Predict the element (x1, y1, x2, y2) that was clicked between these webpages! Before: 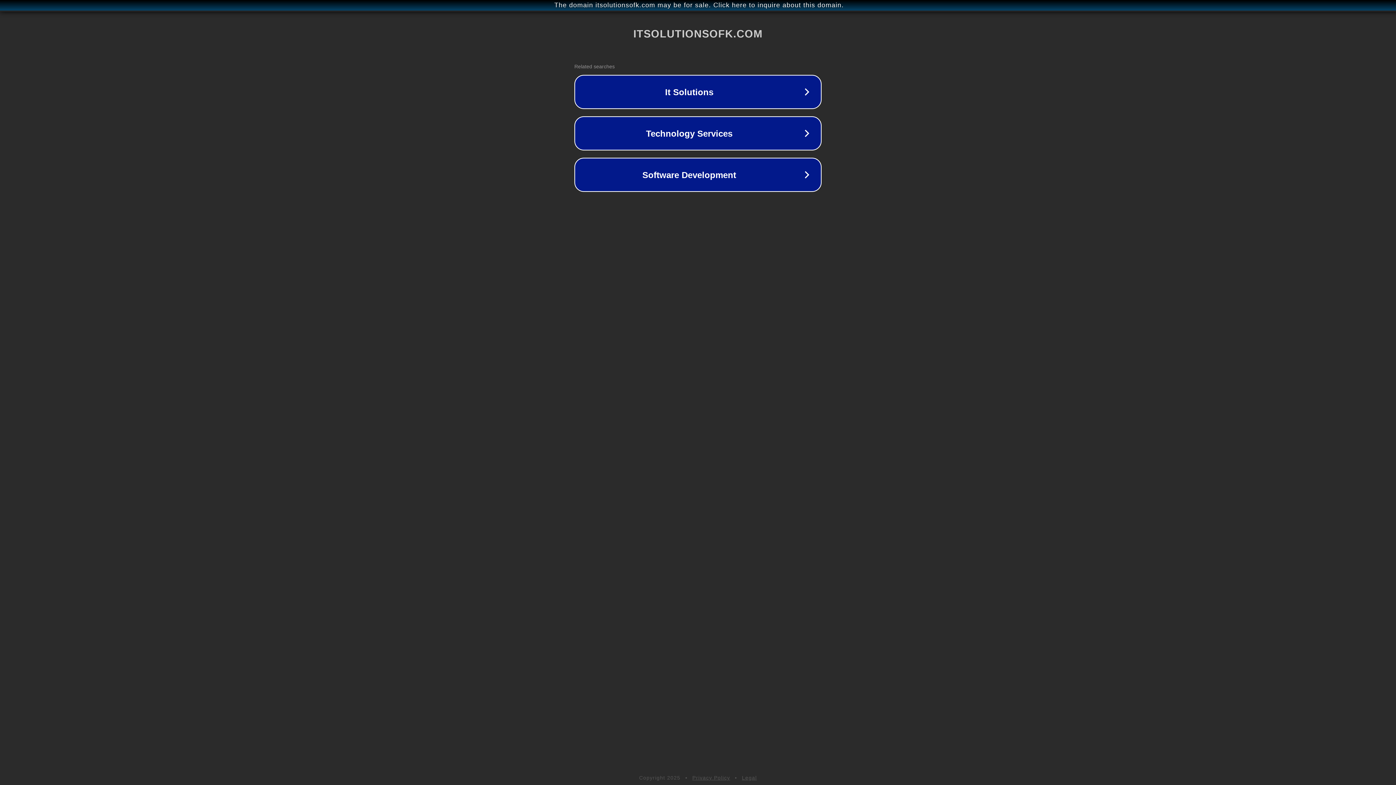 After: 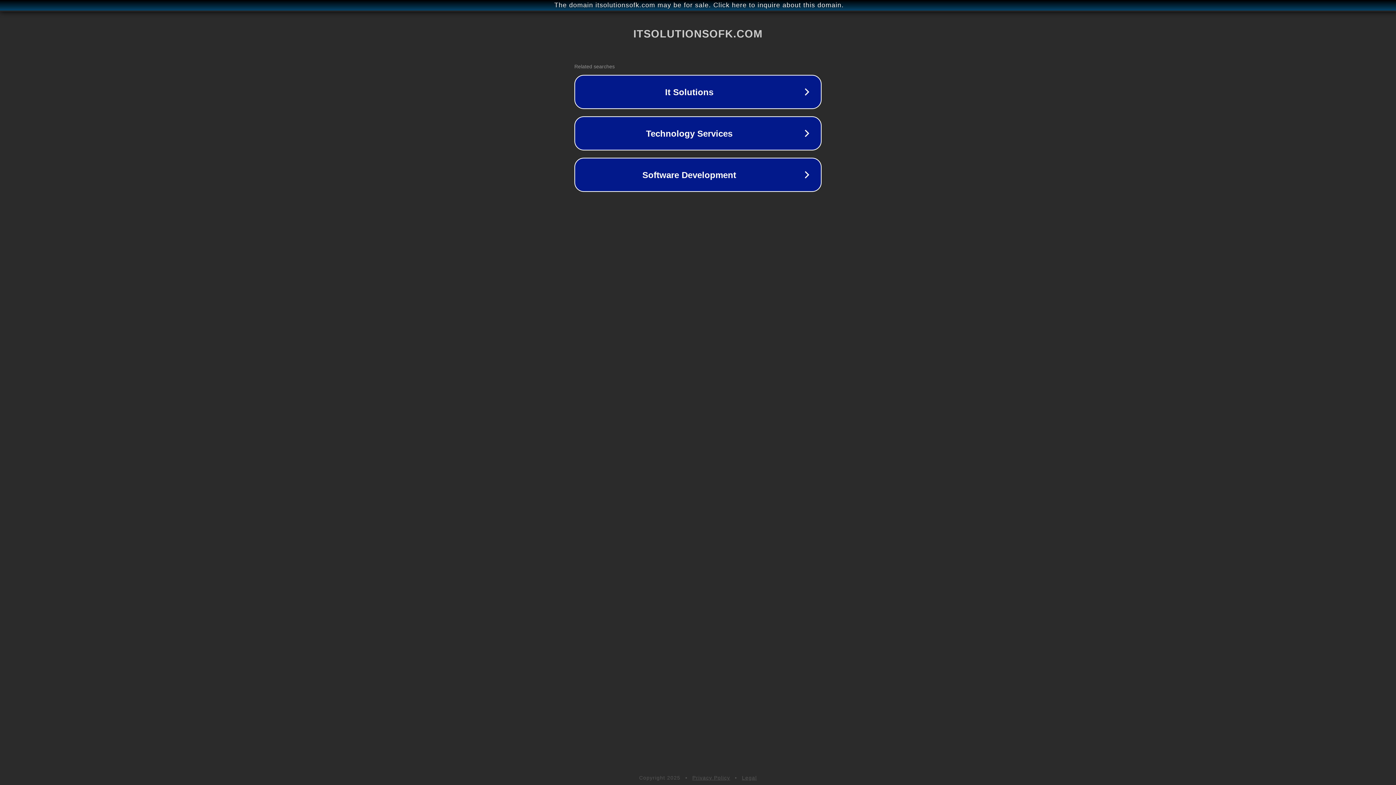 Action: bbox: (692, 775, 730, 781) label: Privacy Policy